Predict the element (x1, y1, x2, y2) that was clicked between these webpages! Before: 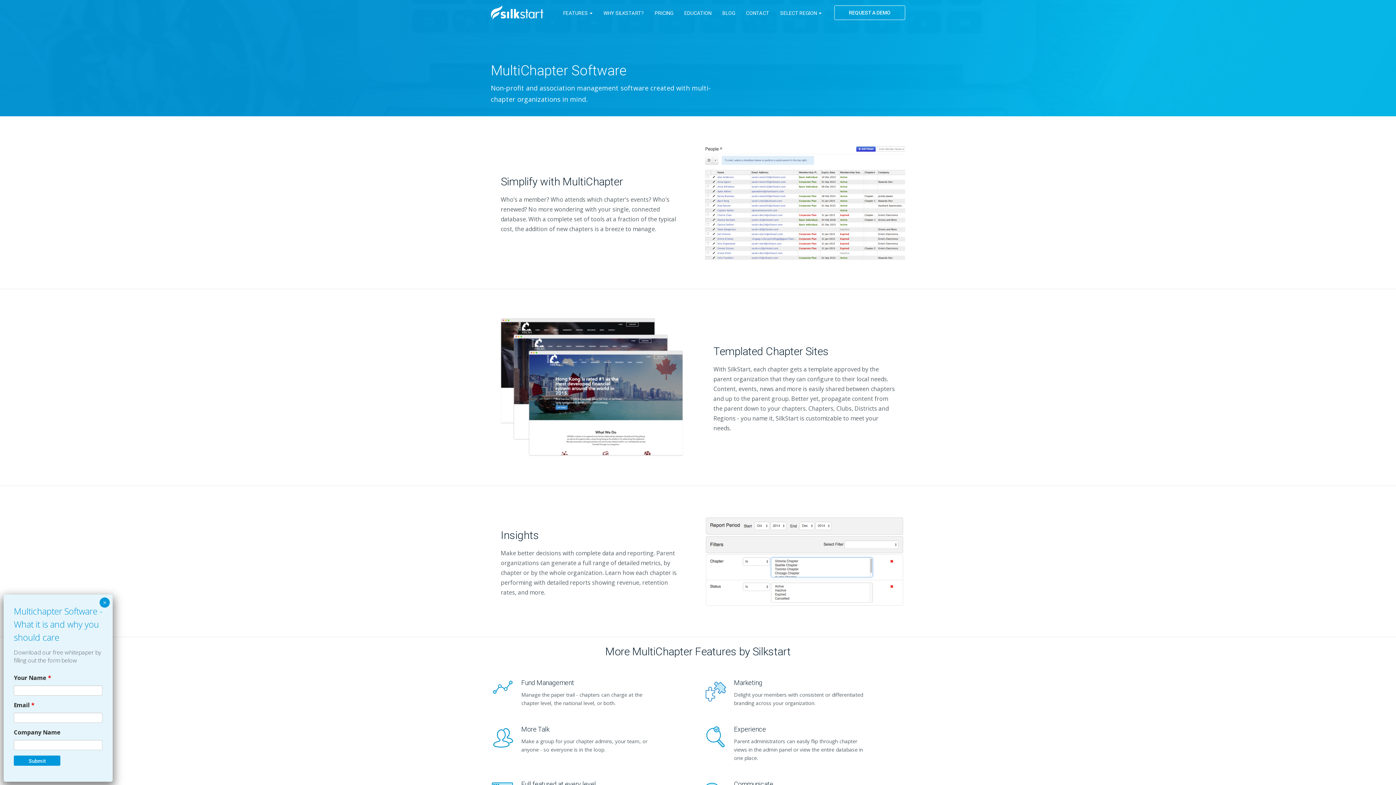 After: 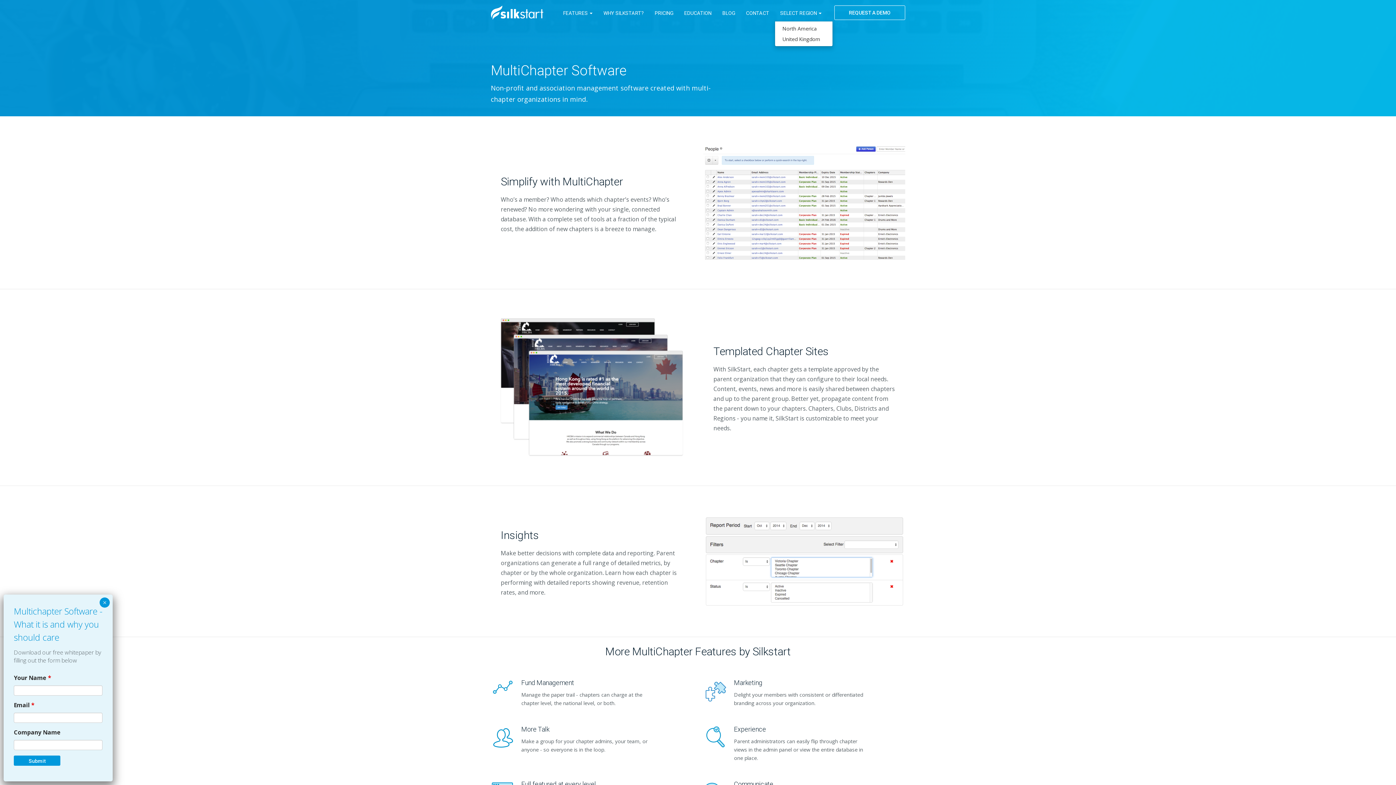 Action: bbox: (774, 5, 827, 21) label: SELECT REGION 